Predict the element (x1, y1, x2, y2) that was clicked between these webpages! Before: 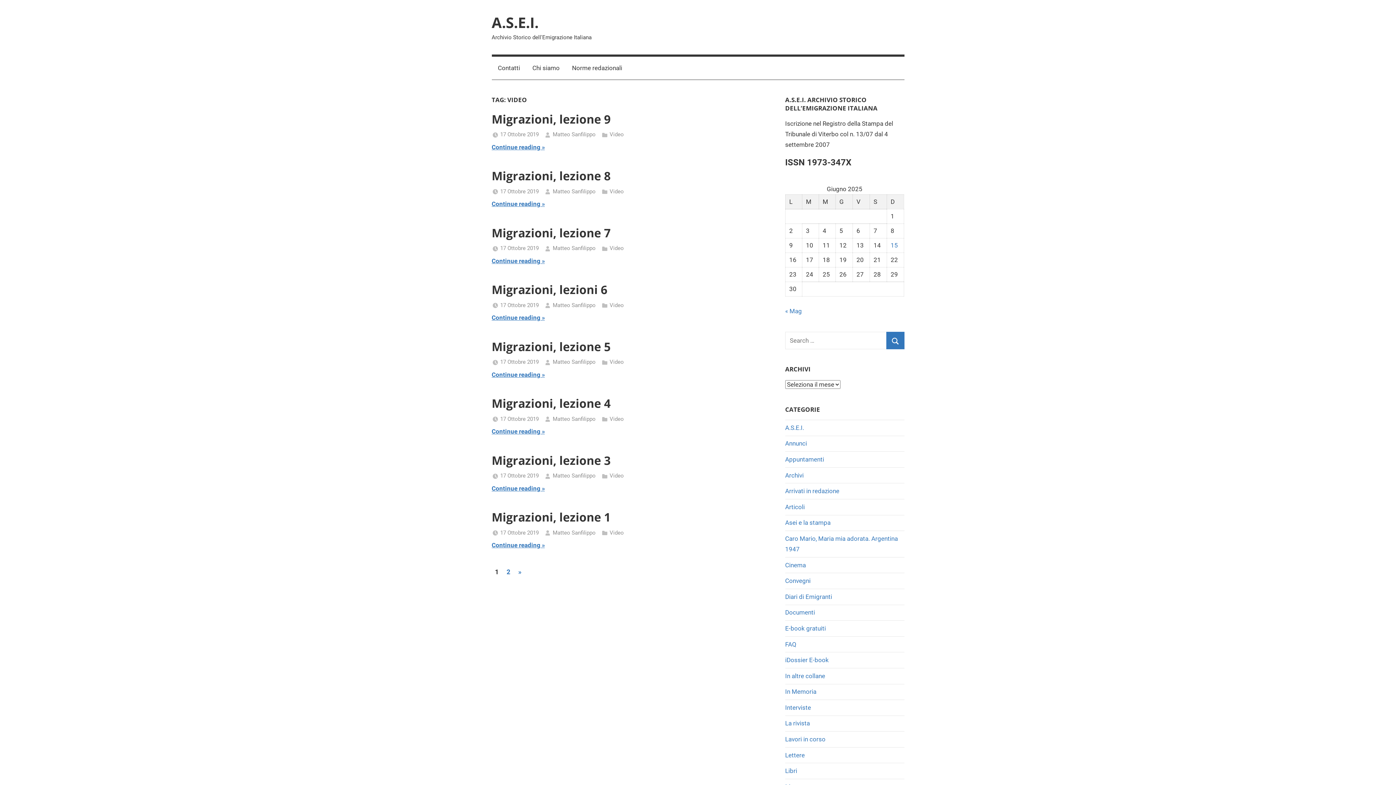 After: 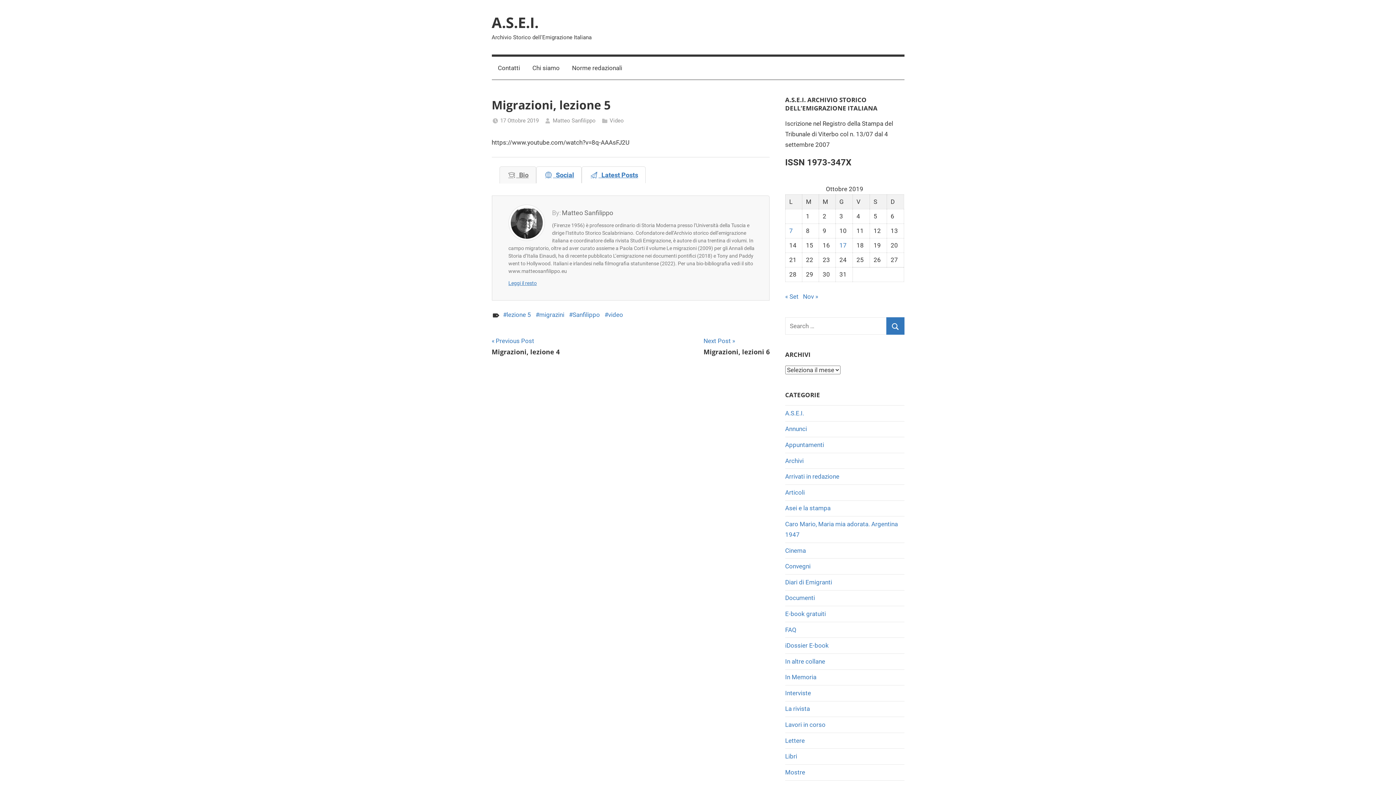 Action: label: Migrazioni, lezione 5 bbox: (491, 338, 610, 354)